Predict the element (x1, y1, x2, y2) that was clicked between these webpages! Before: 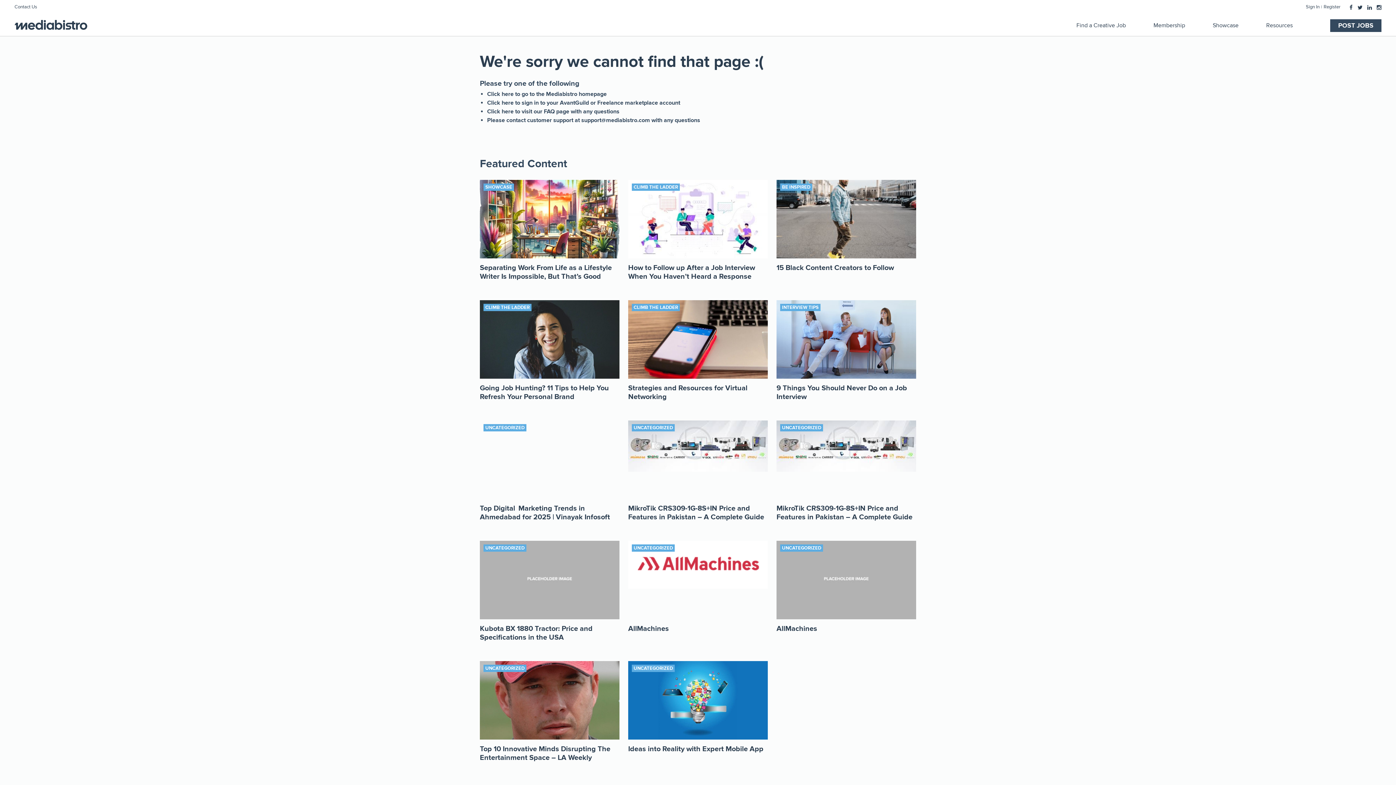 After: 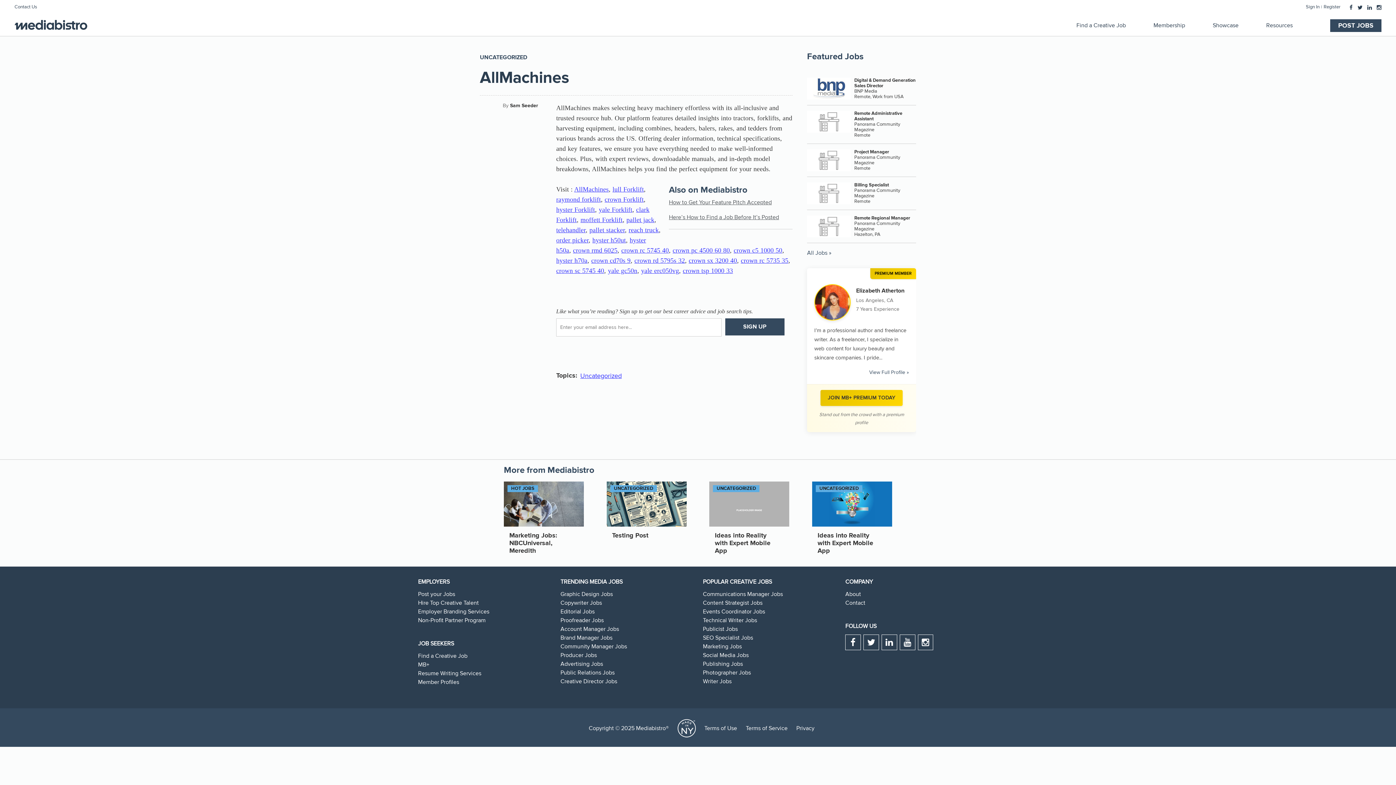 Action: bbox: (776, 541, 916, 619)